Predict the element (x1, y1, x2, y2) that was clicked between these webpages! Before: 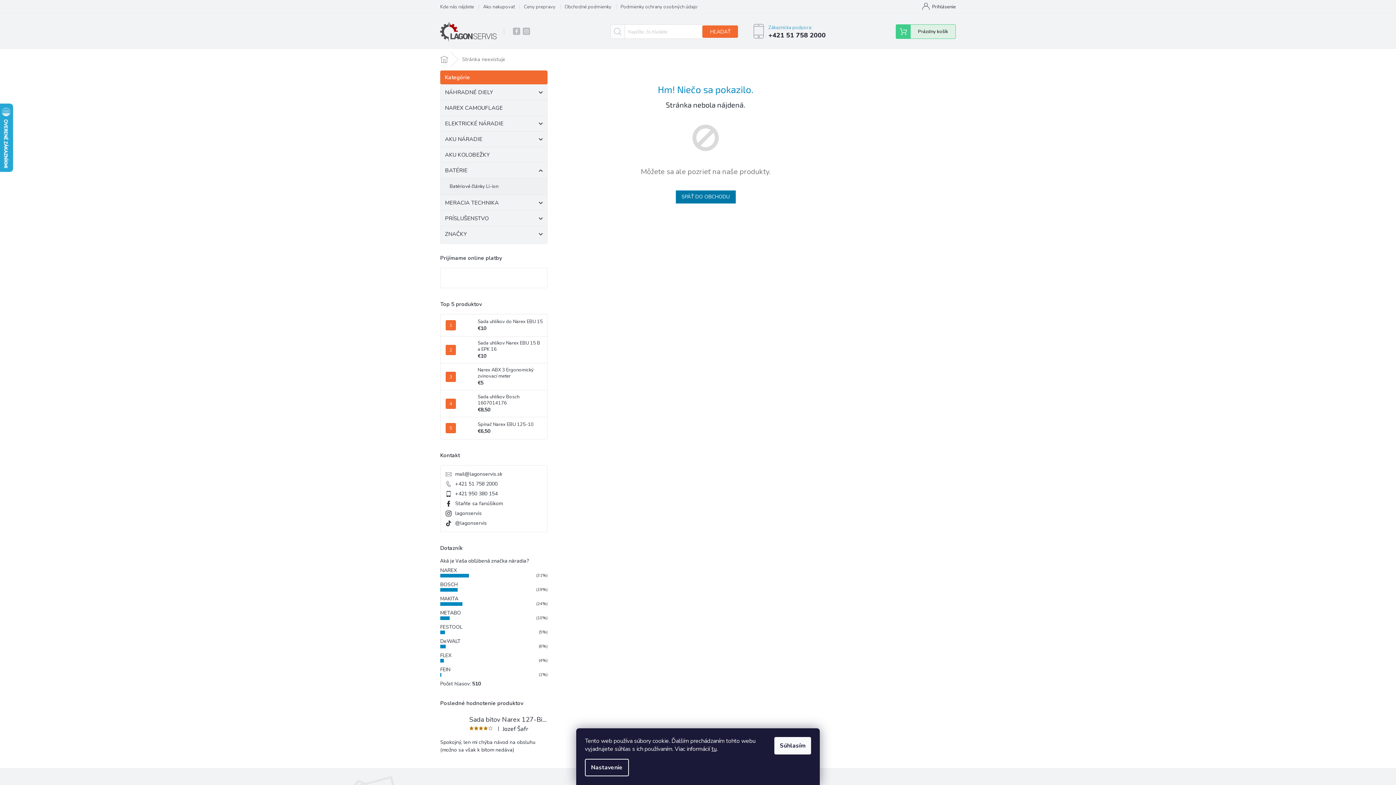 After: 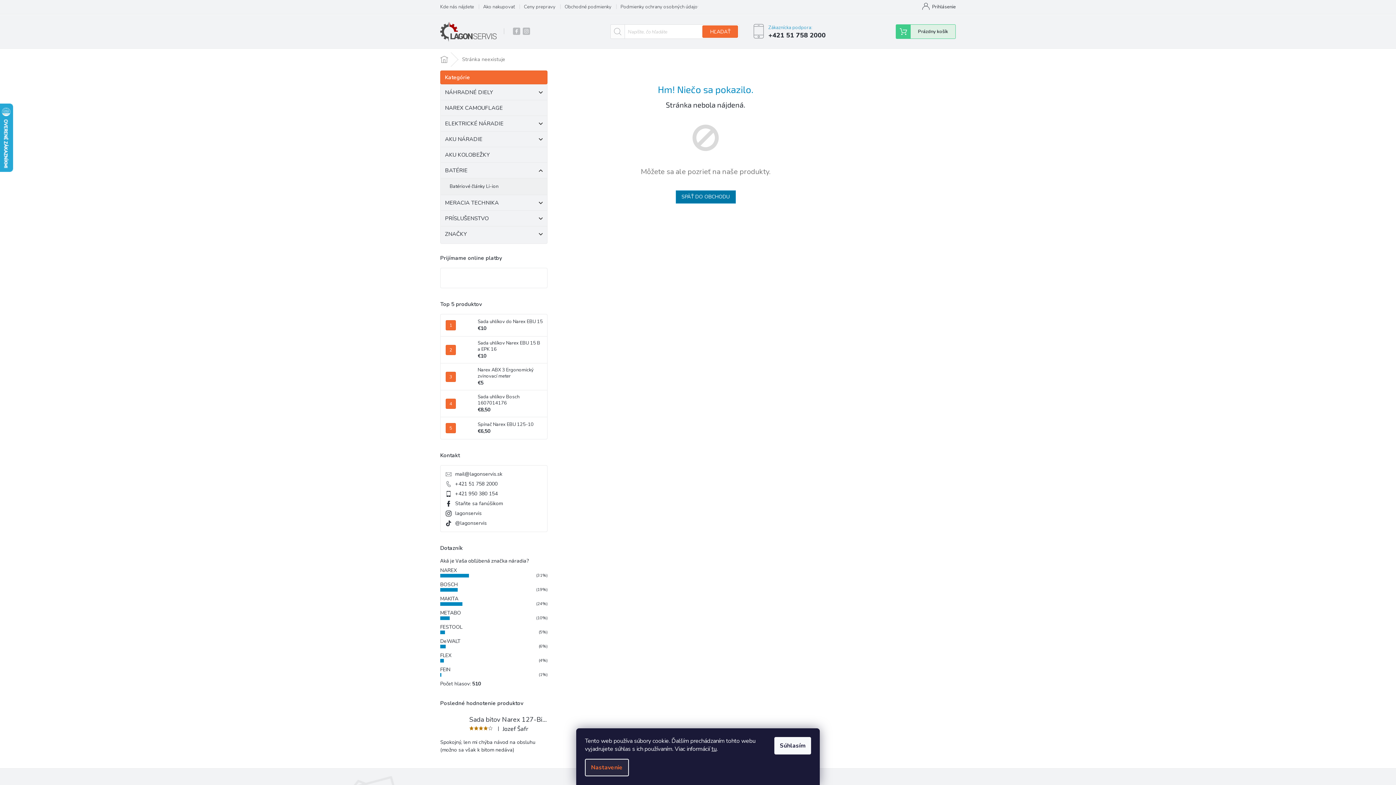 Action: label: Nastavenie bbox: (585, 759, 629, 776)